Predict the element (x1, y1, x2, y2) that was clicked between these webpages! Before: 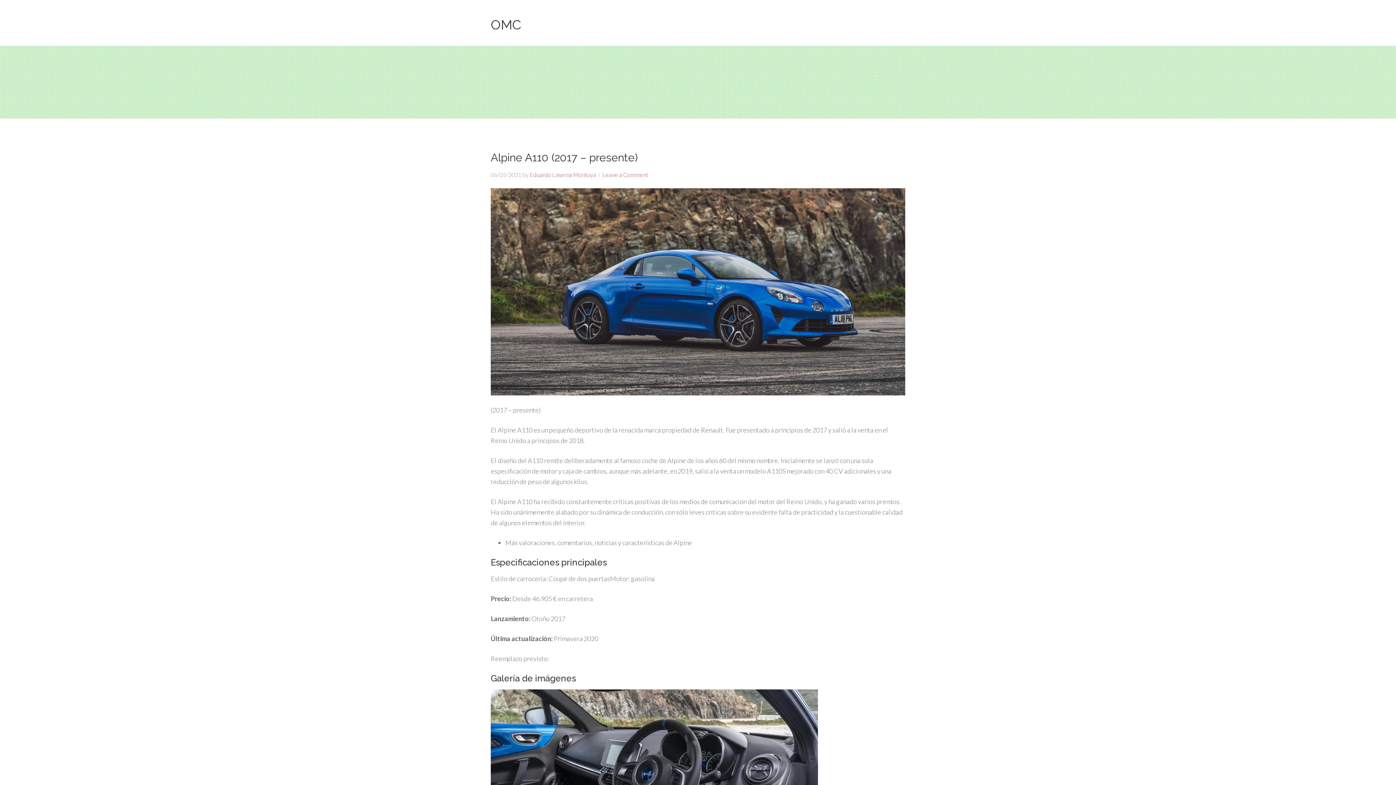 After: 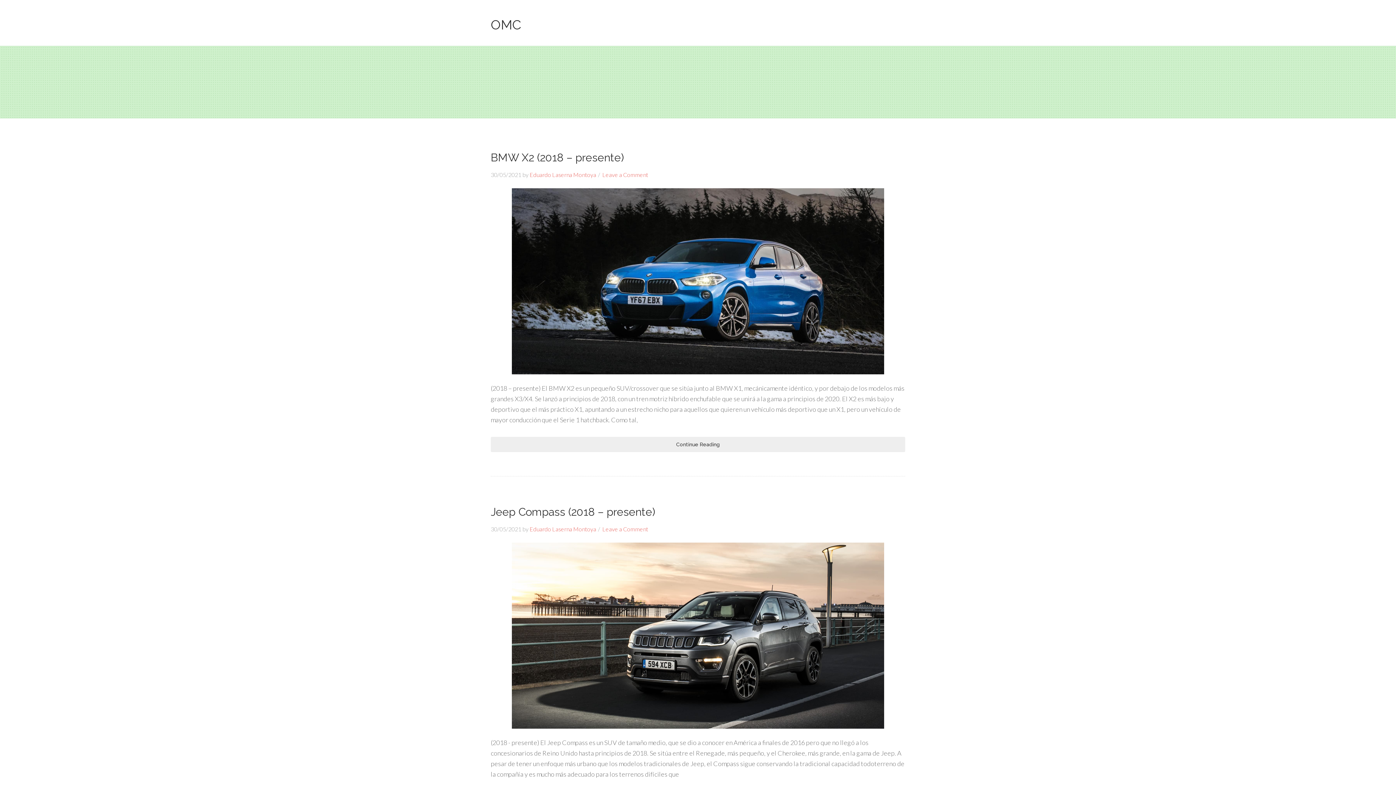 Action: bbox: (529, 171, 596, 178) label: Eduardo Laserna Montoya